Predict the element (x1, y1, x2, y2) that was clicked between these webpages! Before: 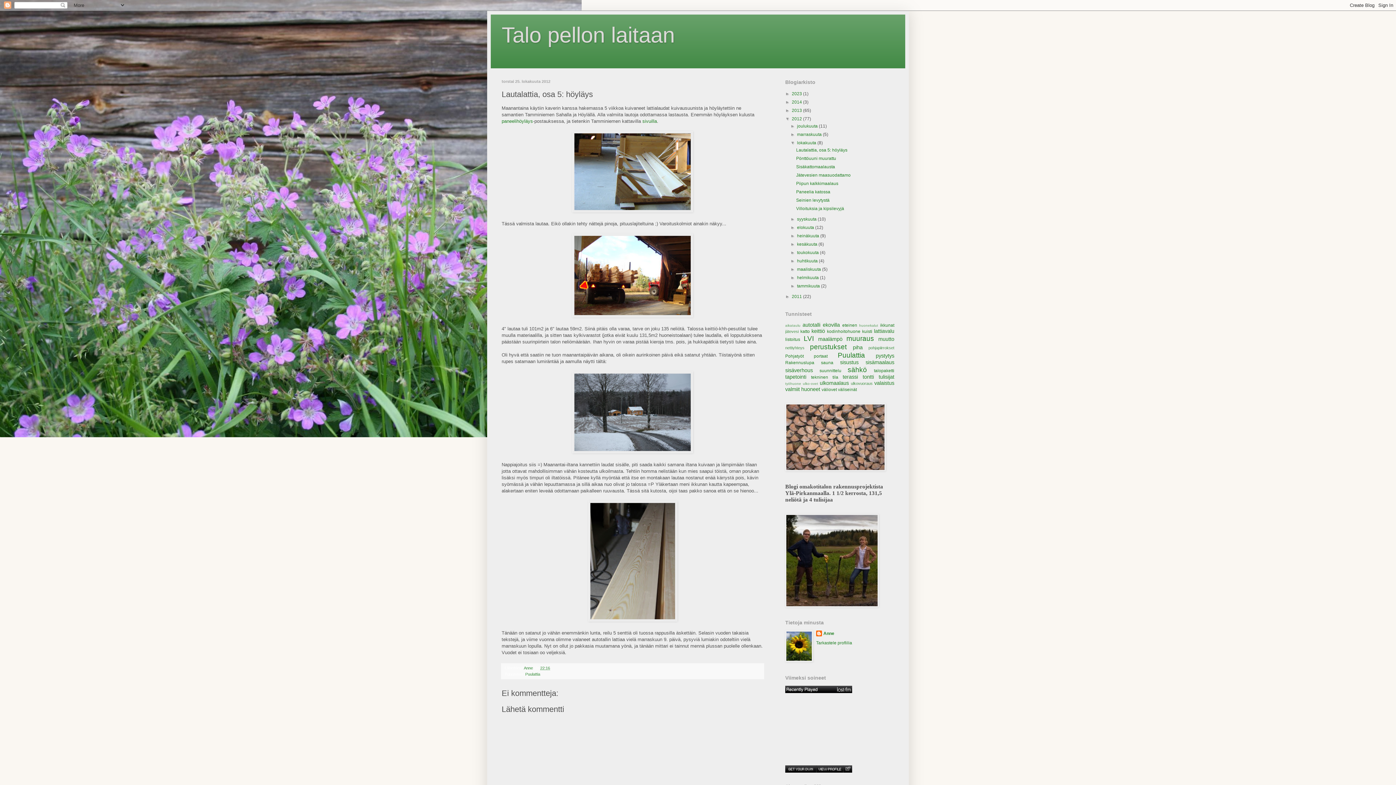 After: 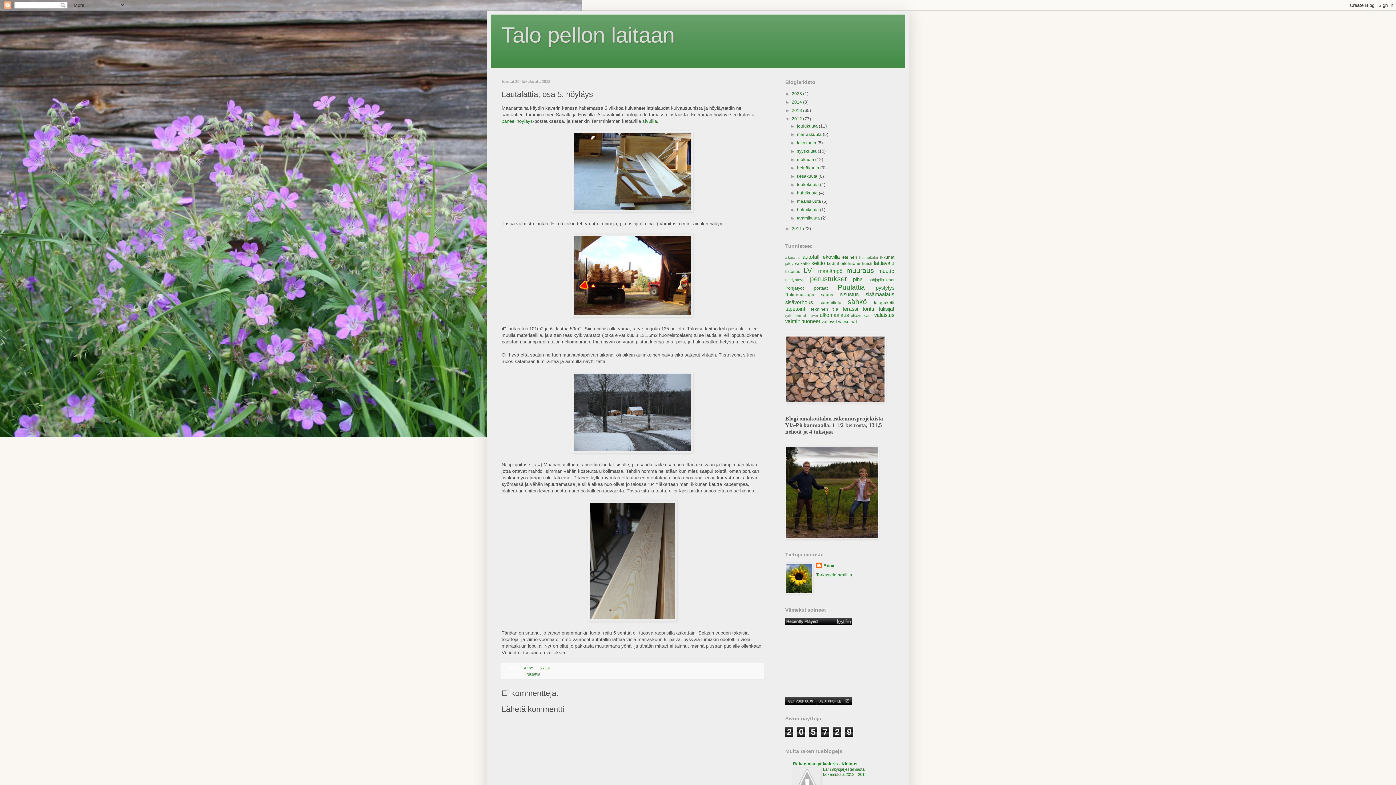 Action: label: ▼   bbox: (790, 140, 797, 145)